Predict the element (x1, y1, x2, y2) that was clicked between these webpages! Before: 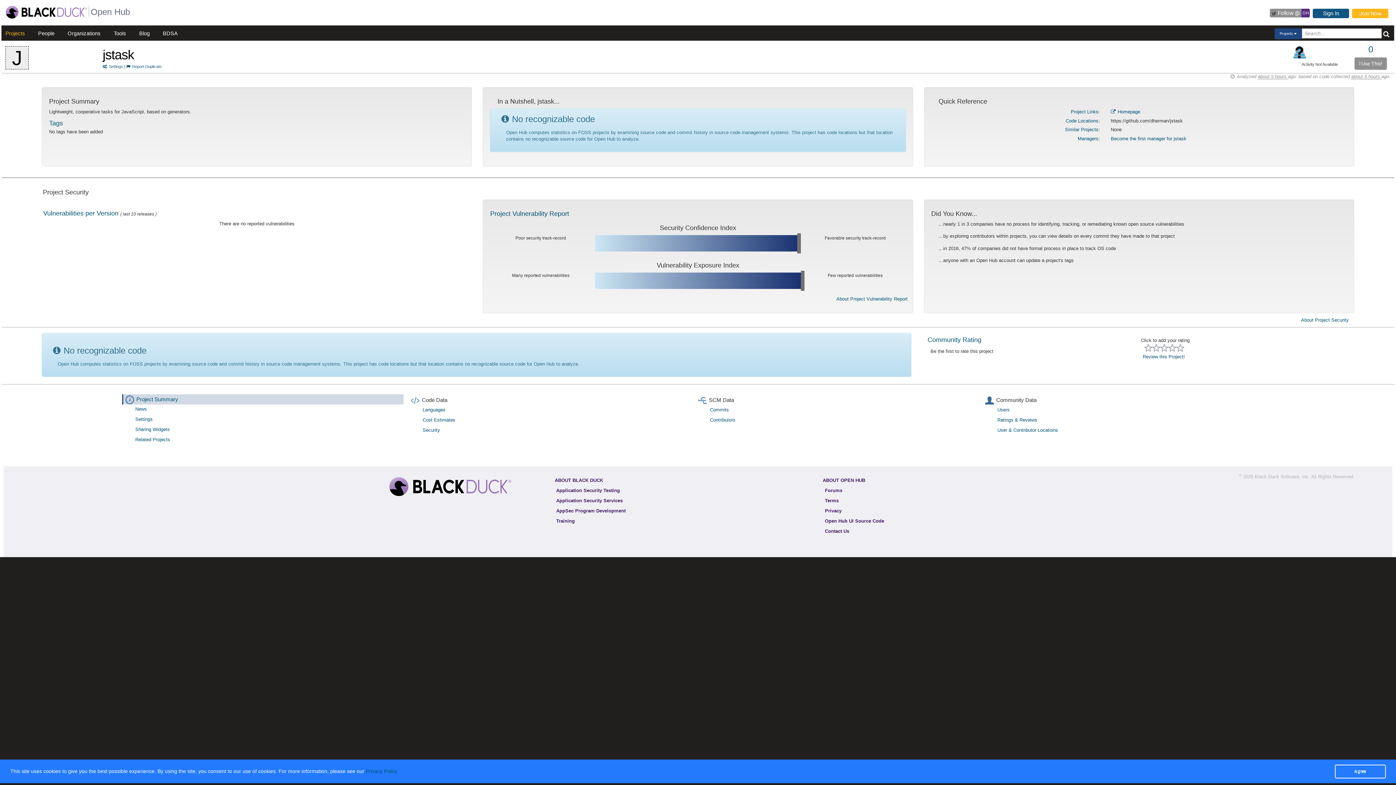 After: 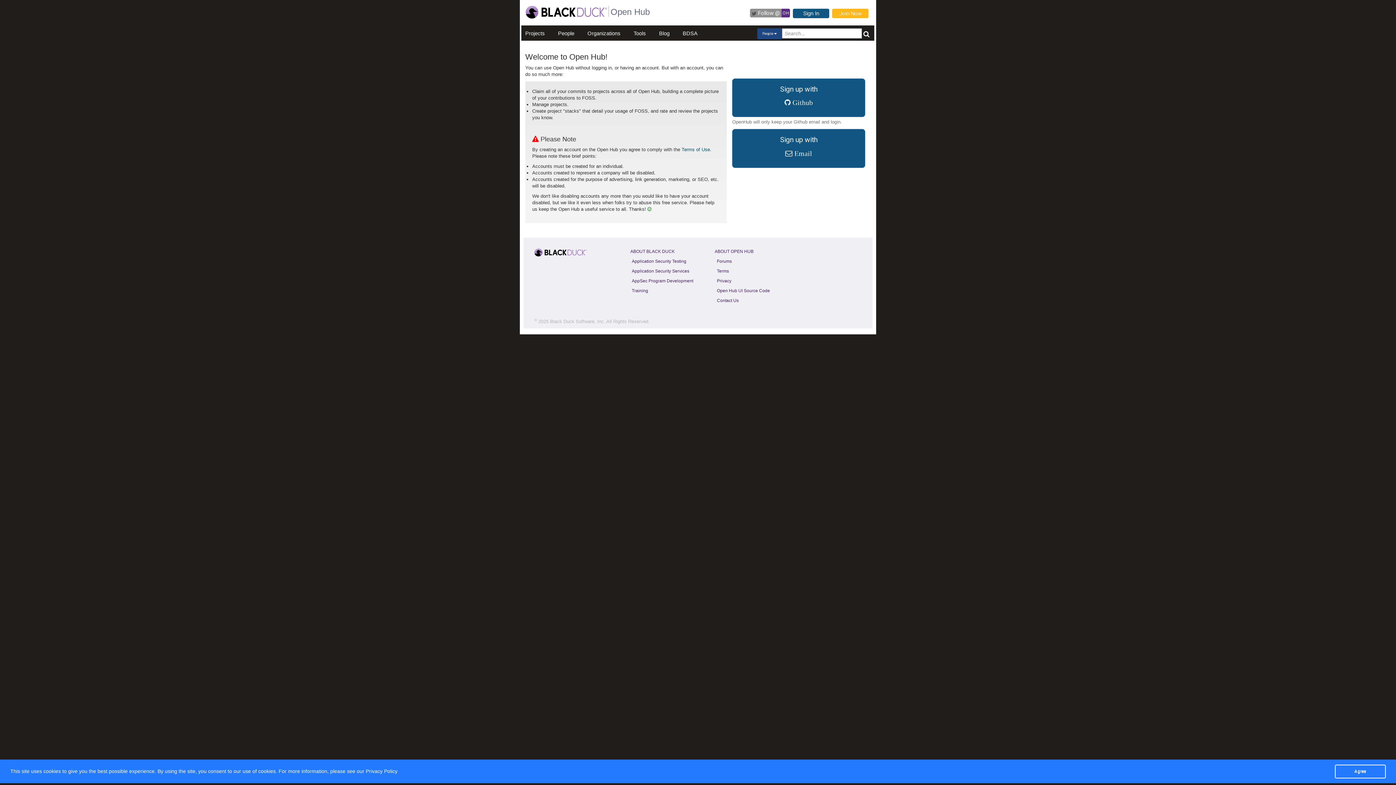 Action: label: Join Now bbox: (1352, 8, 1388, 18)